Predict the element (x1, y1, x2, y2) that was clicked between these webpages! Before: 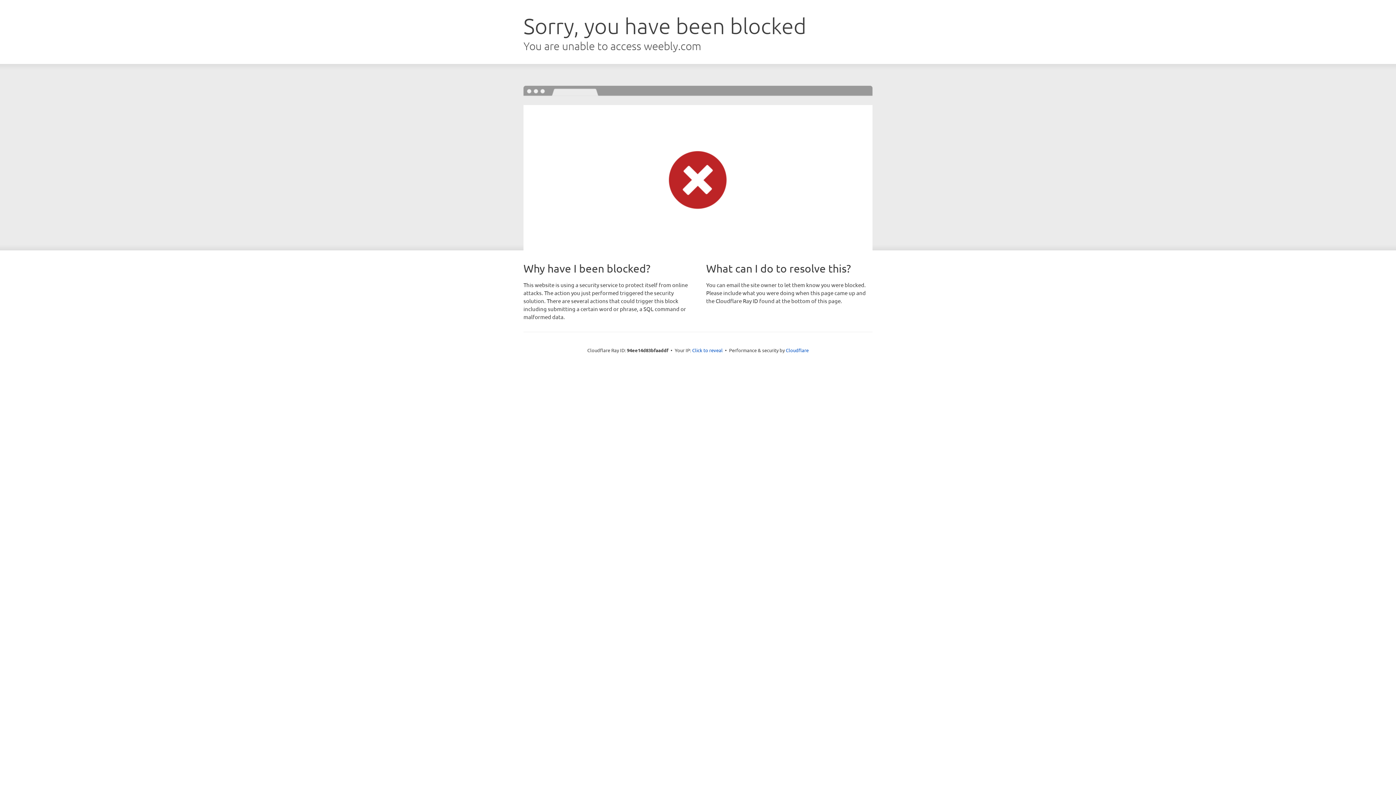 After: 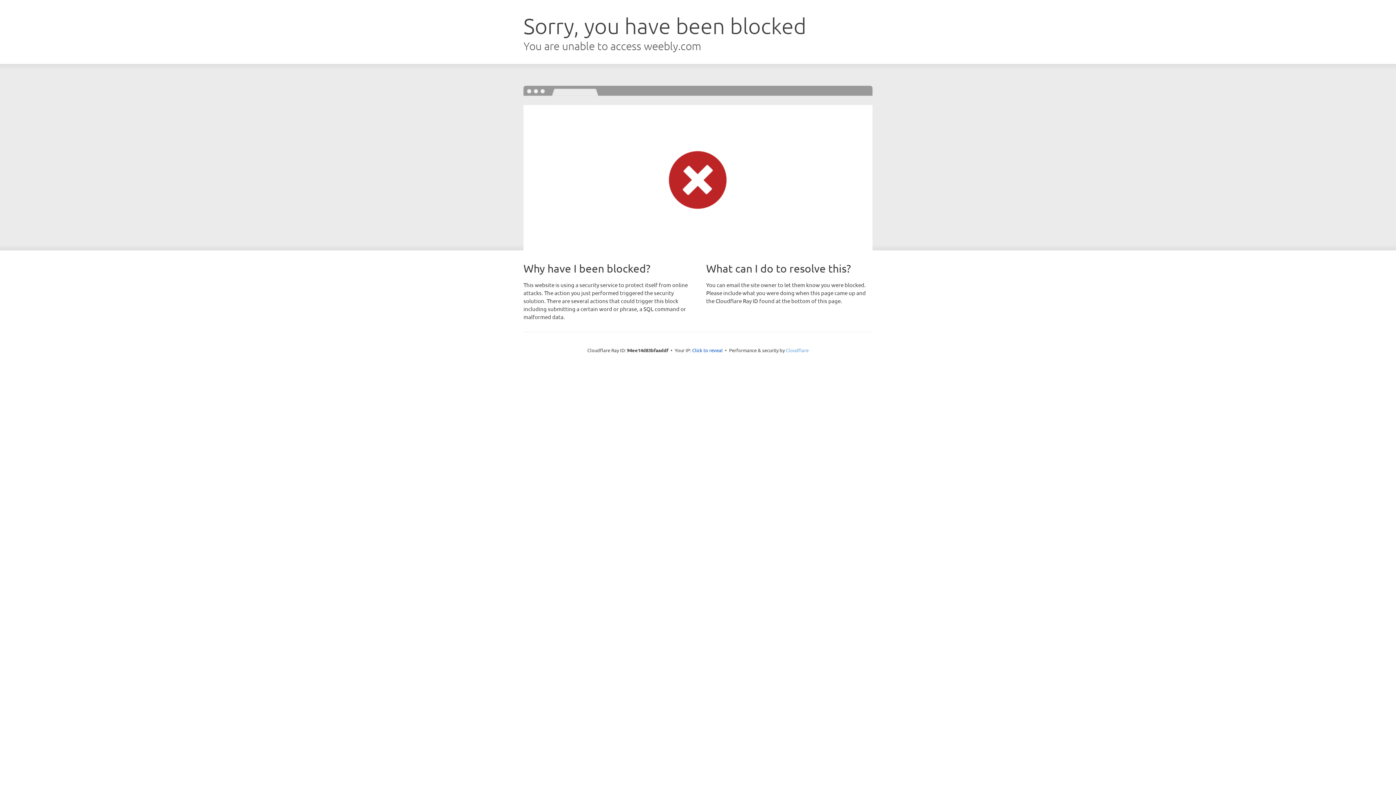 Action: label: Cloudflare bbox: (786, 347, 808, 353)